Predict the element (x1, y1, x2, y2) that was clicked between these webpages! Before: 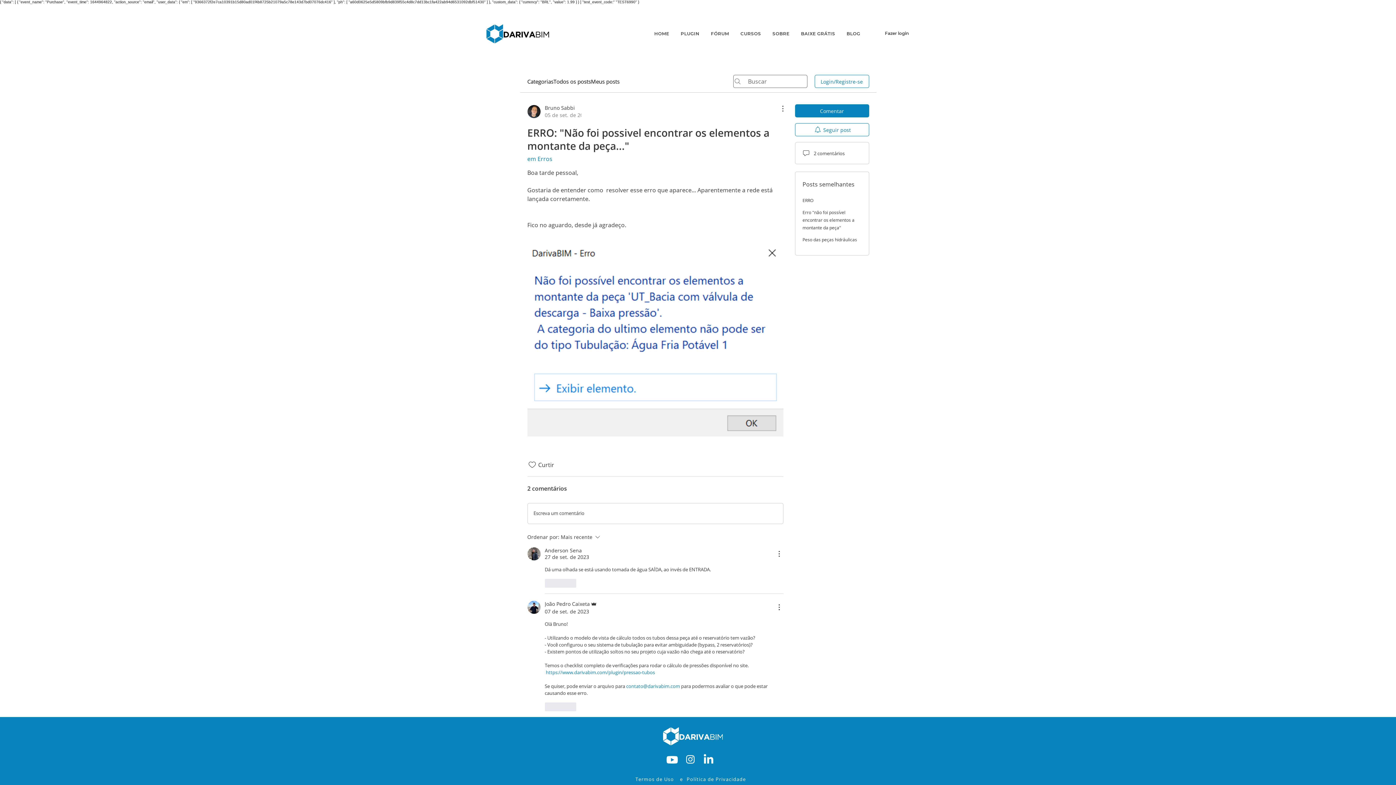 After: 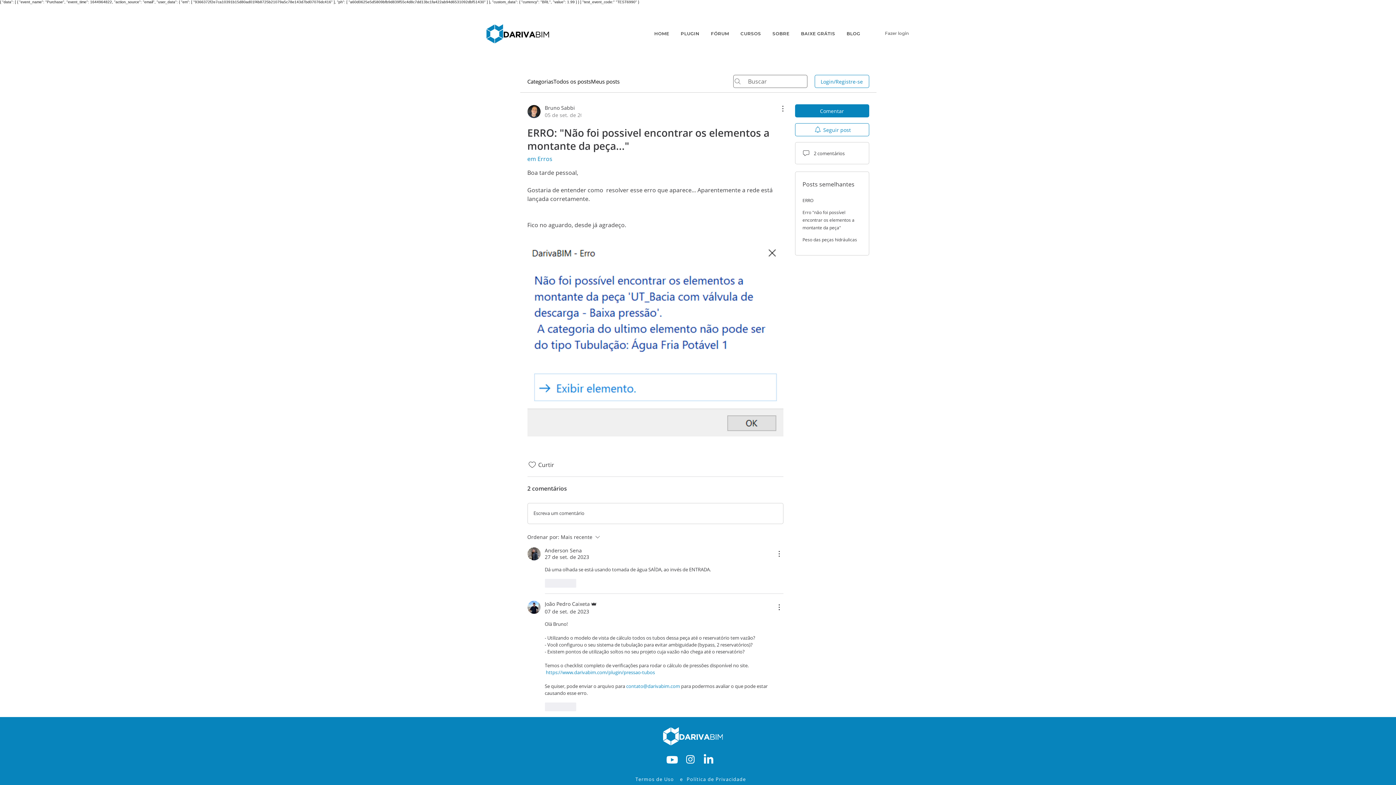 Action: bbox: (880, 28, 914, 38) label: Fazer login